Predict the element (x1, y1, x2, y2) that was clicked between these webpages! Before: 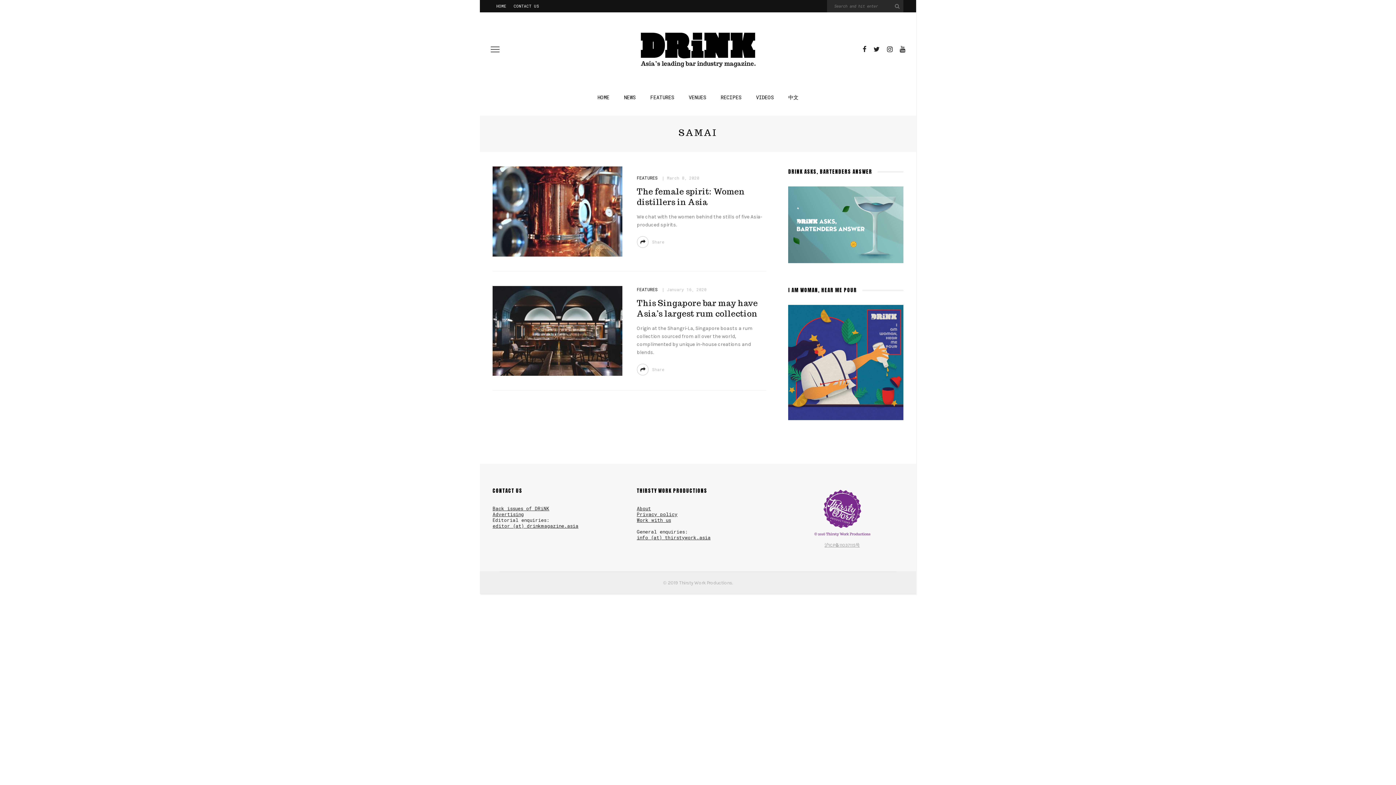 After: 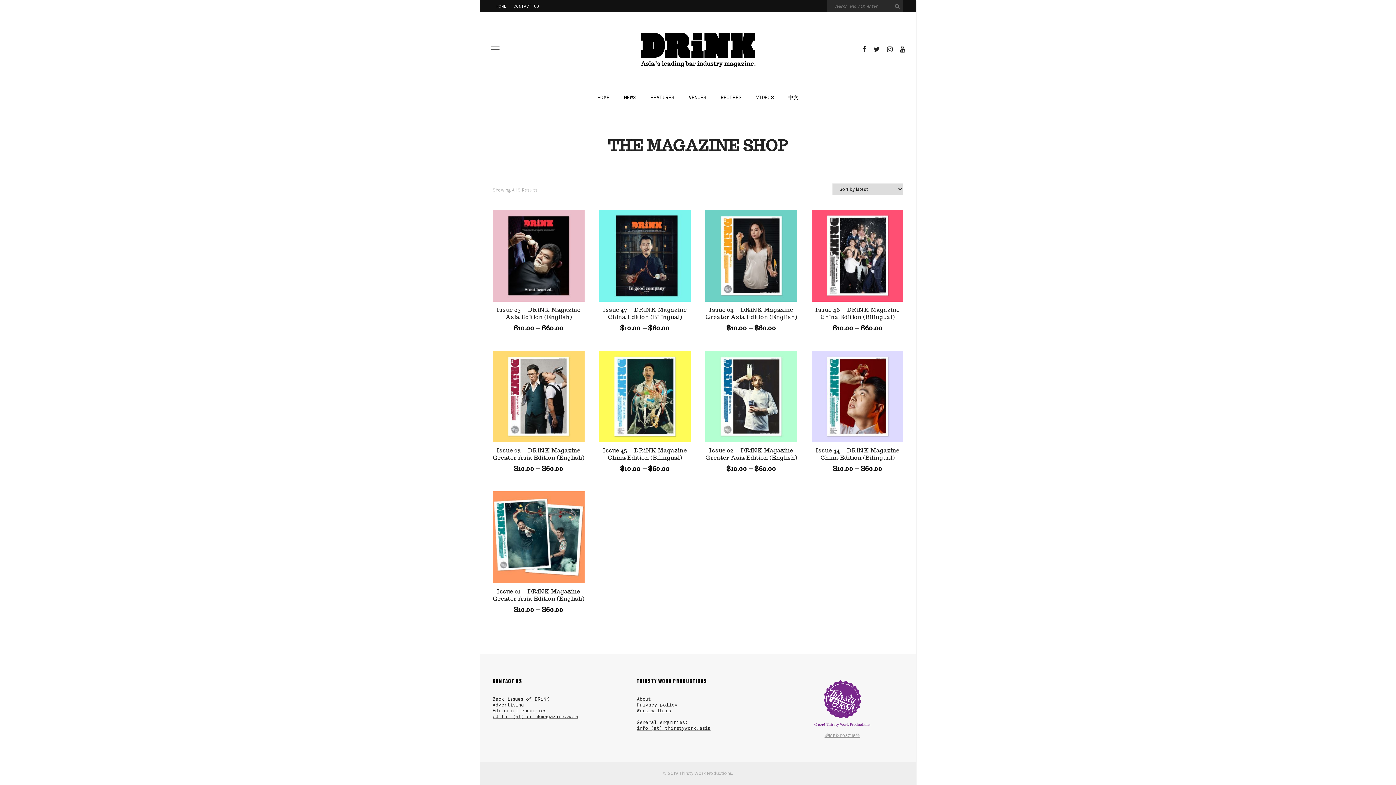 Action: bbox: (492, 505, 549, 511) label: Back issues of DRiNK